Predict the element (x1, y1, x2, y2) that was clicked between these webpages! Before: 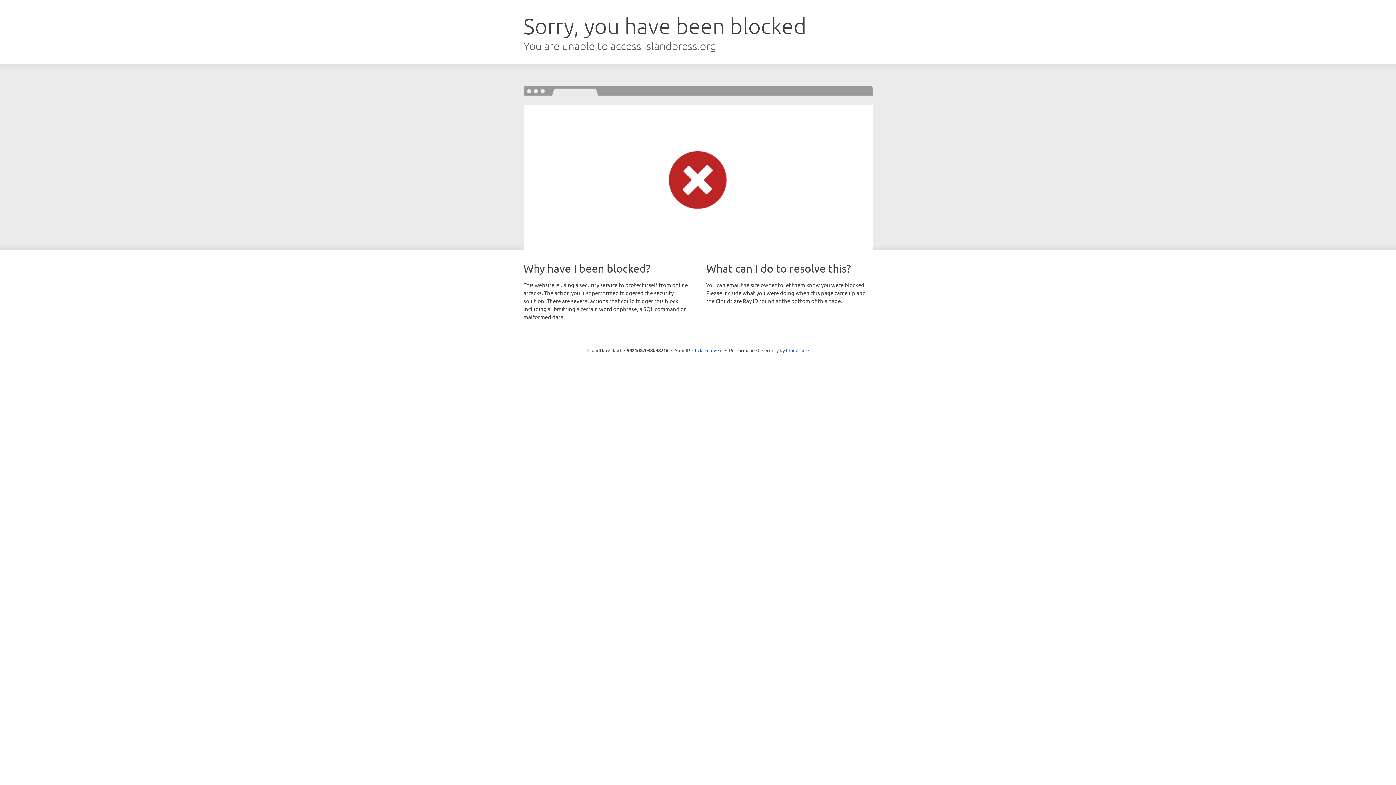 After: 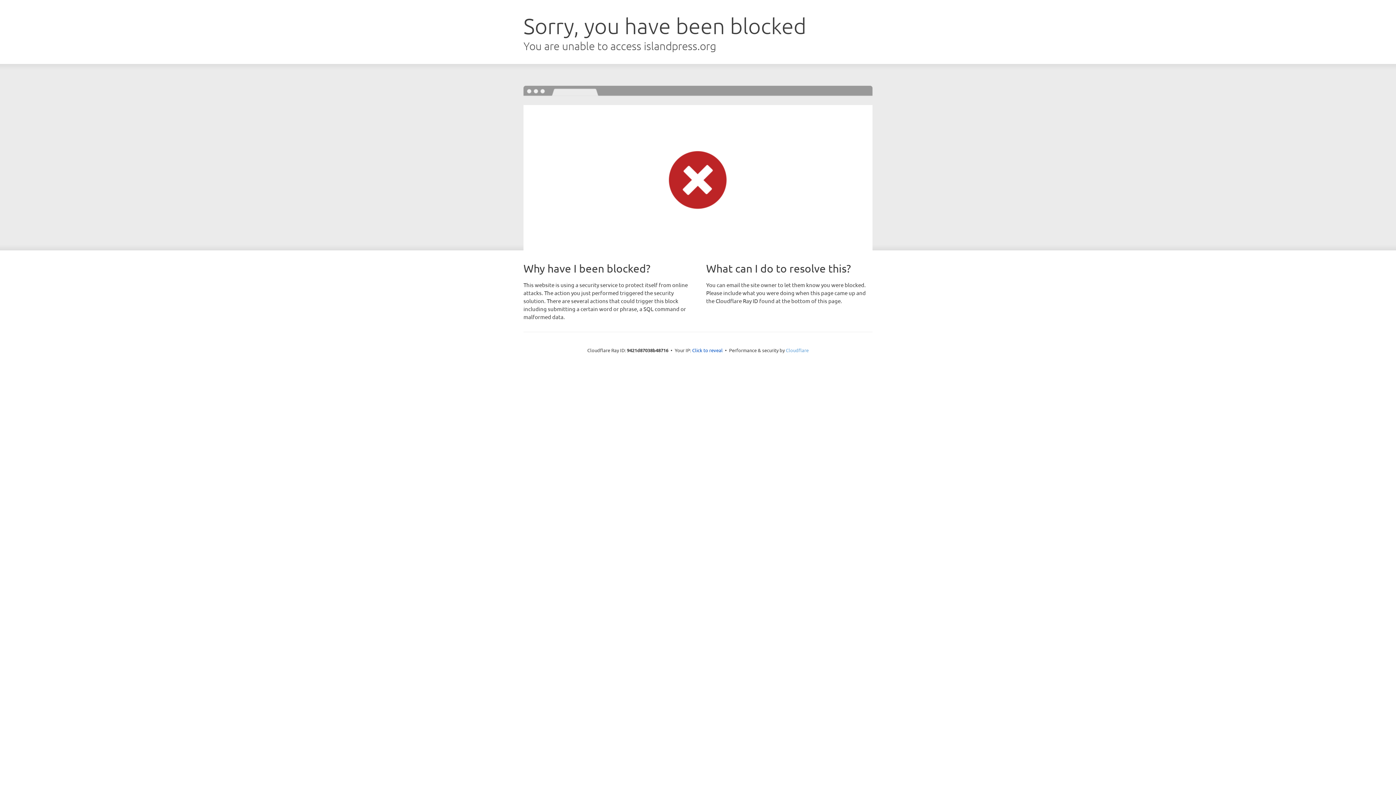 Action: label: Cloudflare bbox: (786, 347, 808, 353)